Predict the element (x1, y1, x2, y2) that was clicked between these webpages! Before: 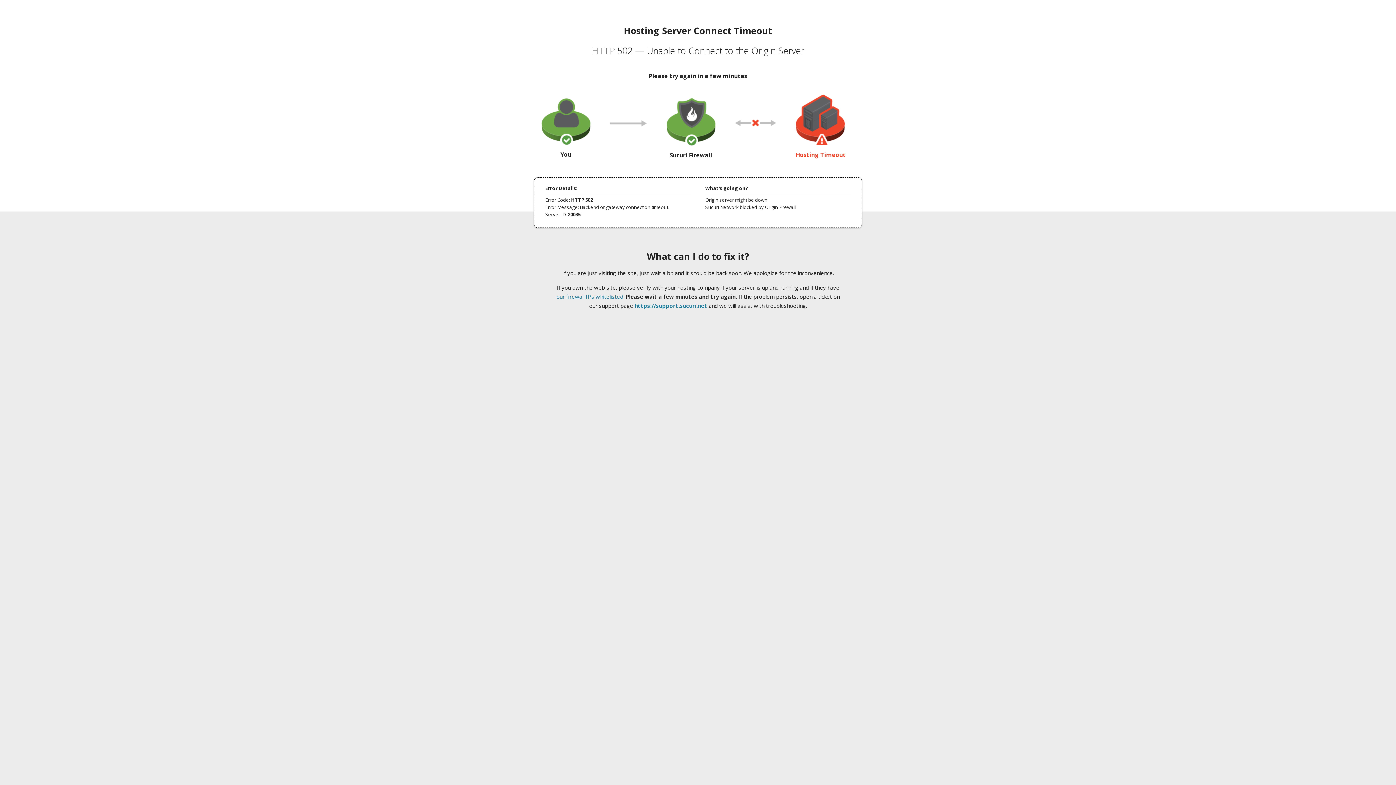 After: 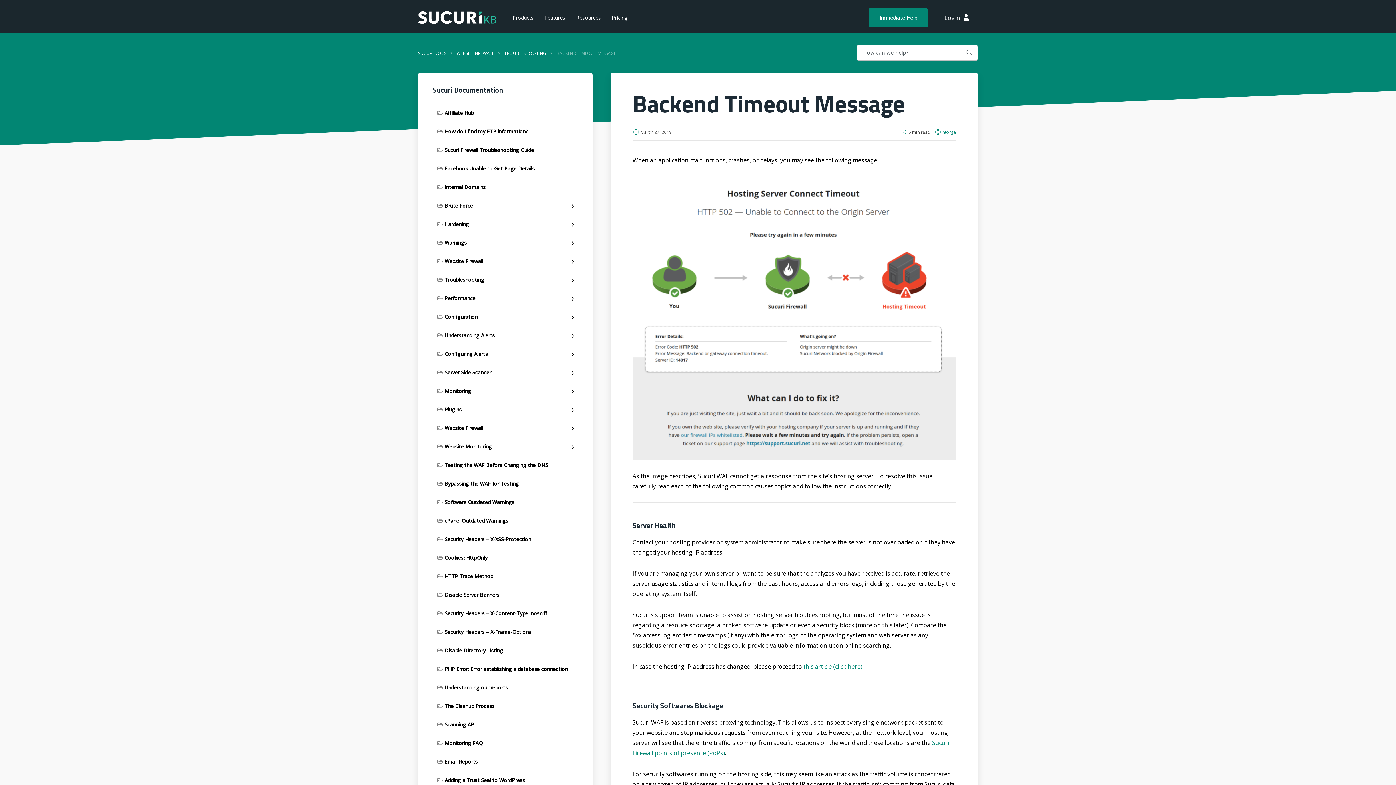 Action: bbox: (556, 293, 623, 300) label: our firewall IPs whitelisted